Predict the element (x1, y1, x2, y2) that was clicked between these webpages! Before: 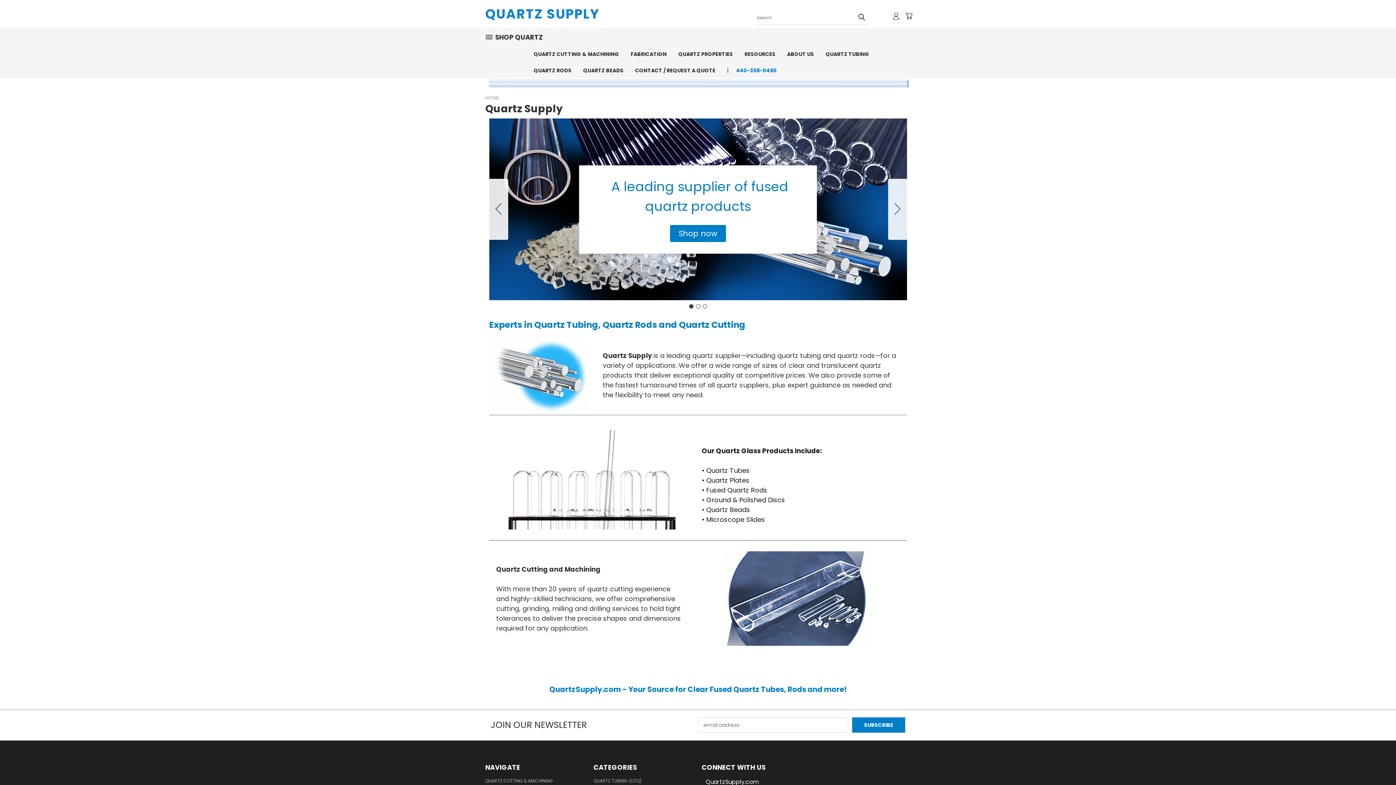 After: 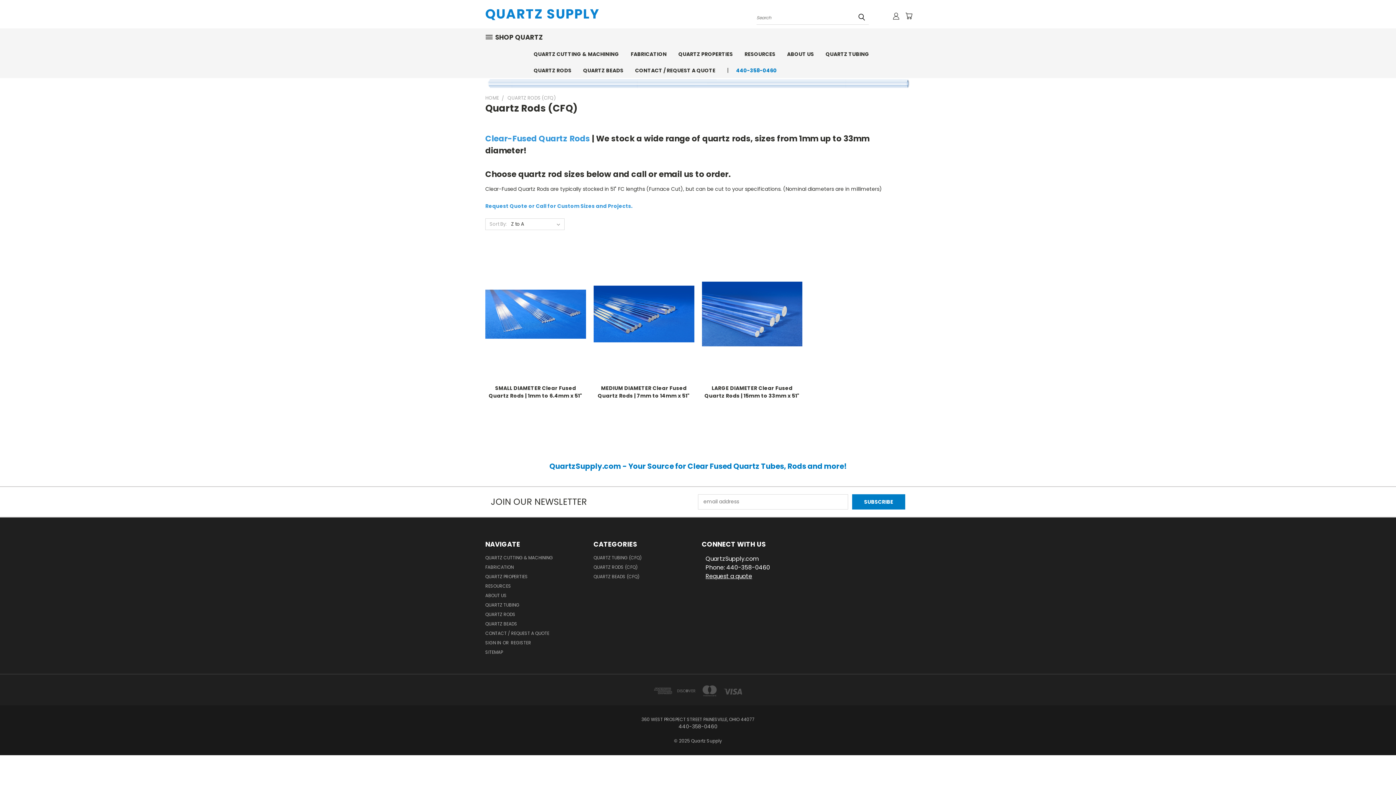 Action: label: QUARTZ RODS bbox: (528, 61, 577, 78)